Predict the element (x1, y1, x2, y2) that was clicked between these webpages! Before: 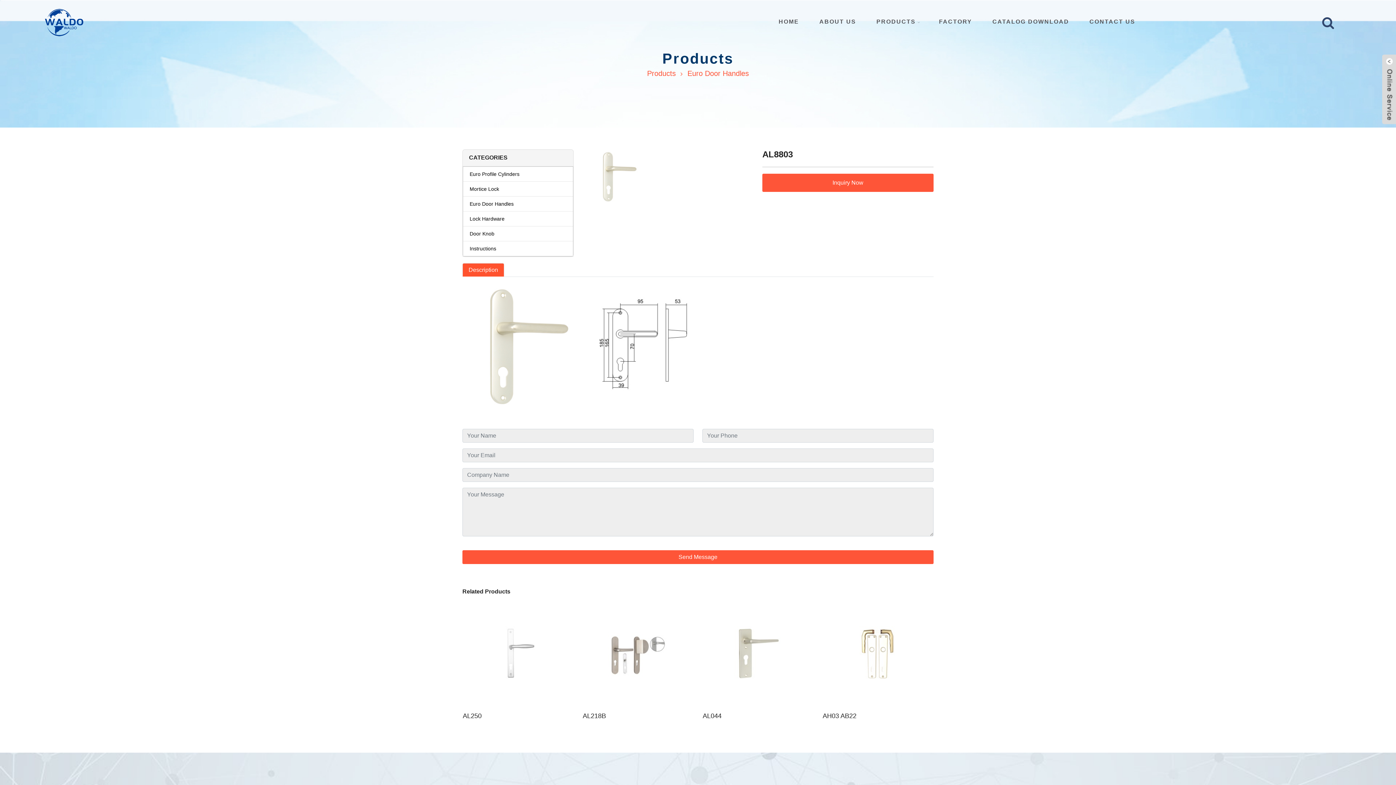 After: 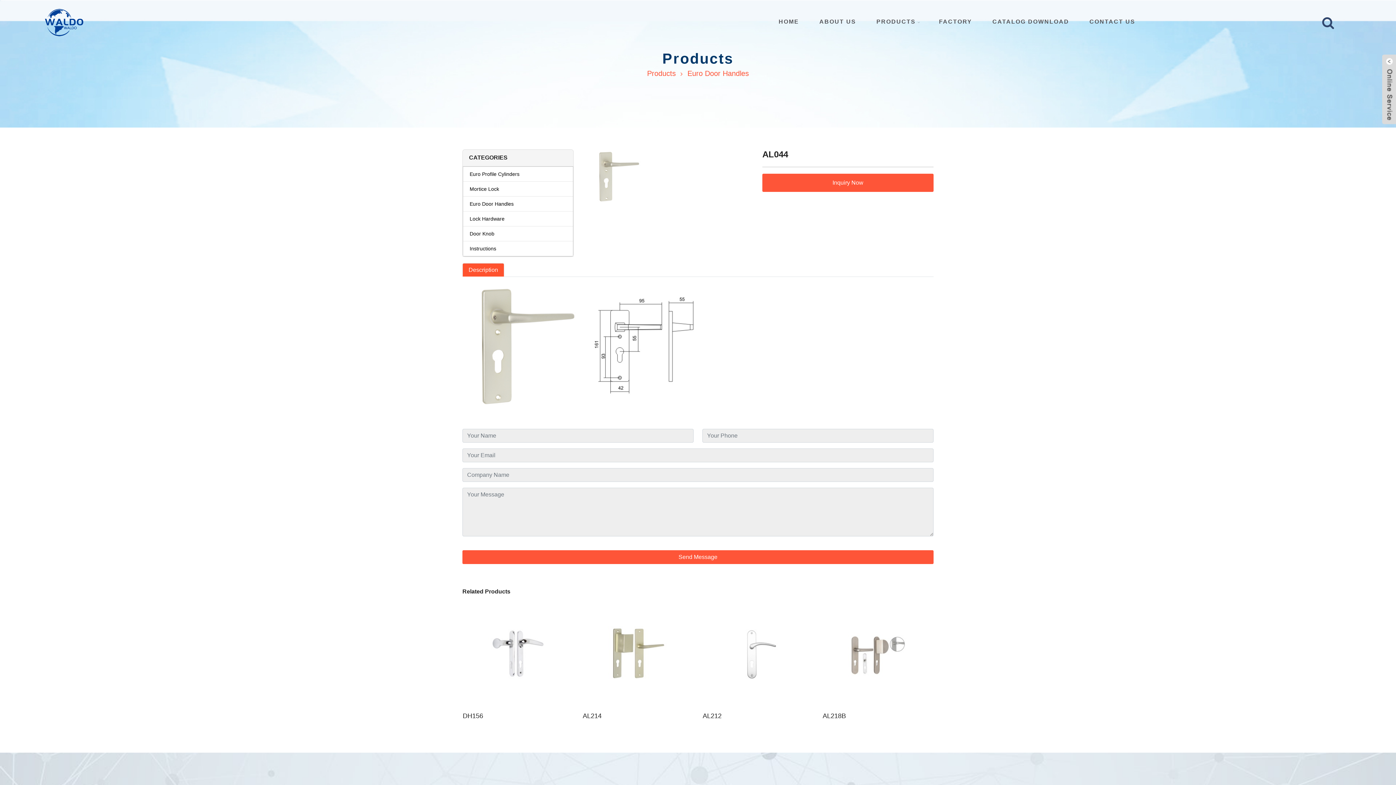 Action: bbox: (702, 712, 721, 720) label: AL044